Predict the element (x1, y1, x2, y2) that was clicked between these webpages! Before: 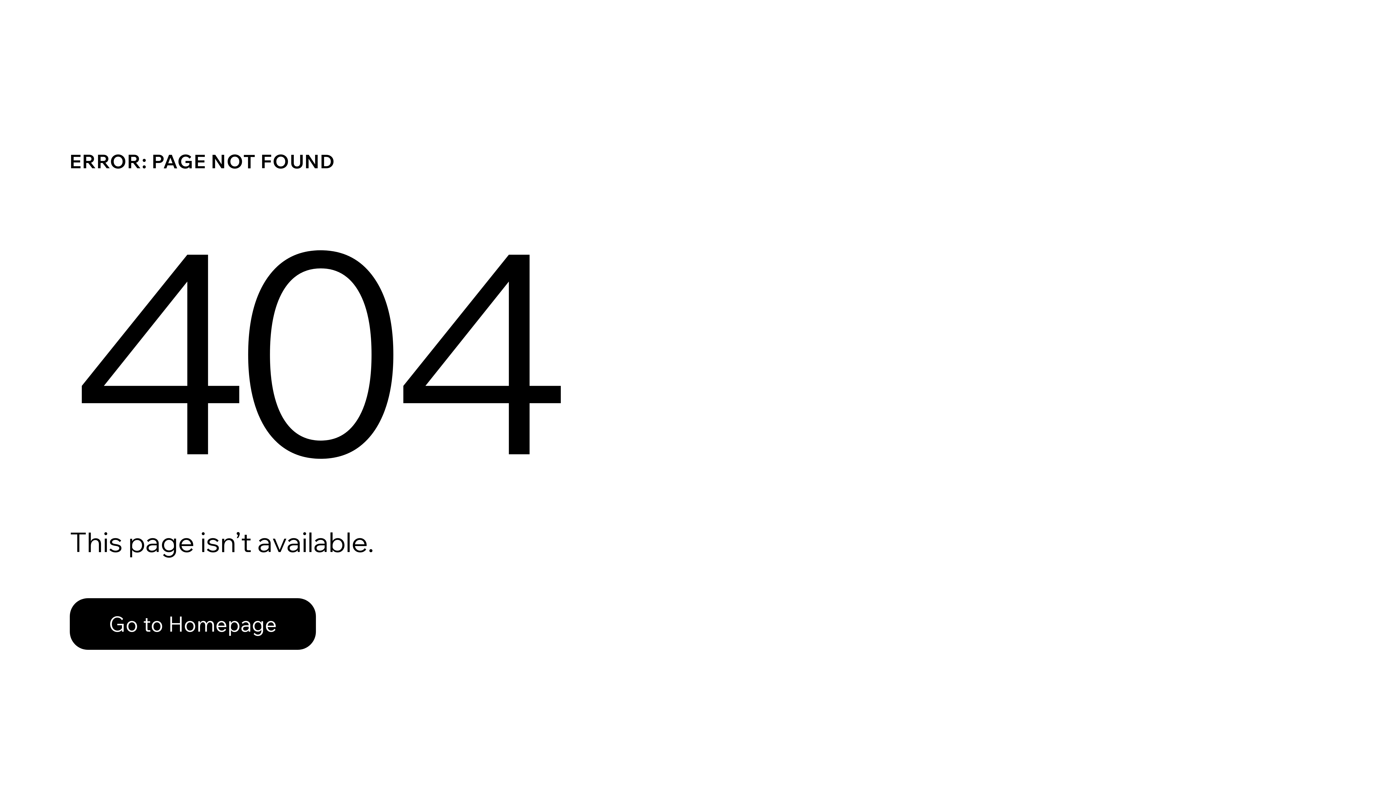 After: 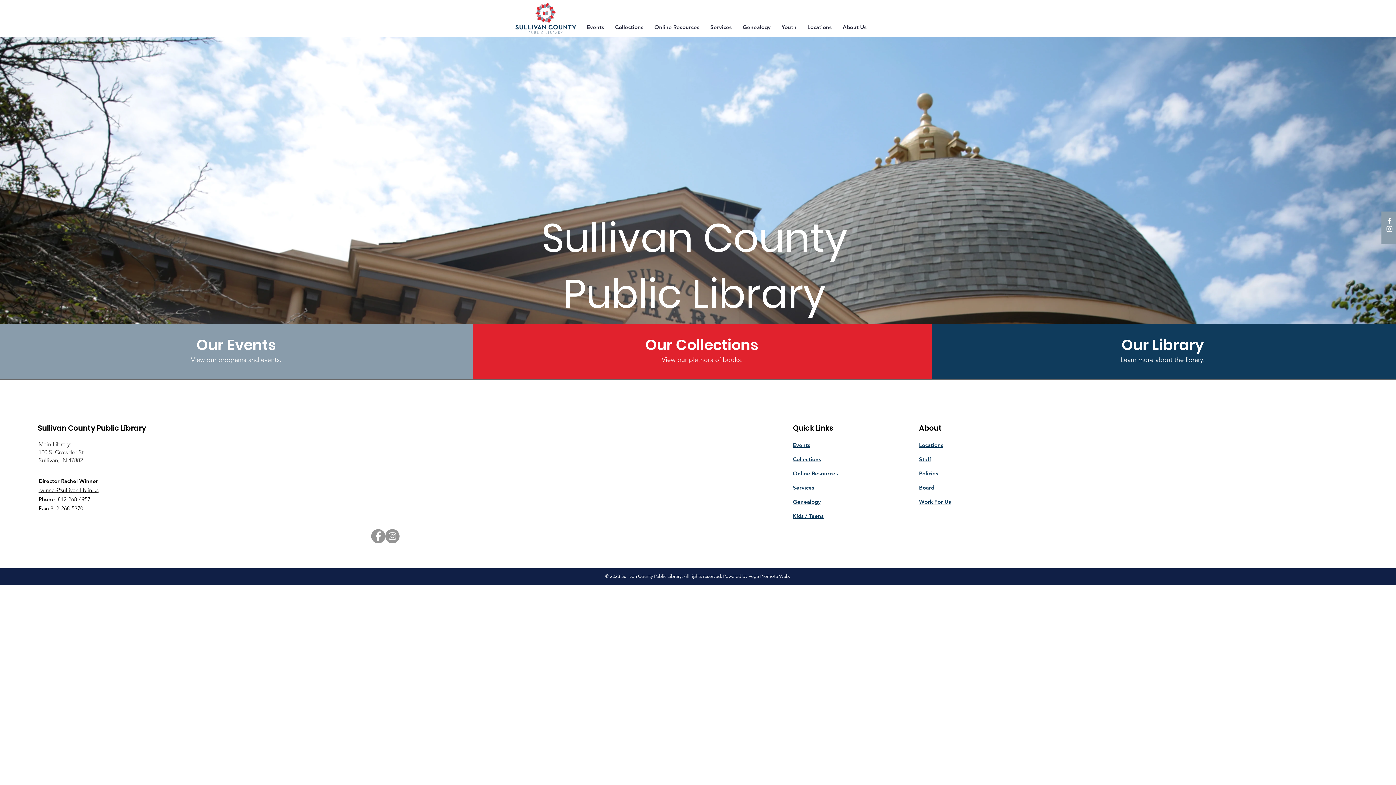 Action: bbox: (69, 582, 768, 659) label: Go to Homepage